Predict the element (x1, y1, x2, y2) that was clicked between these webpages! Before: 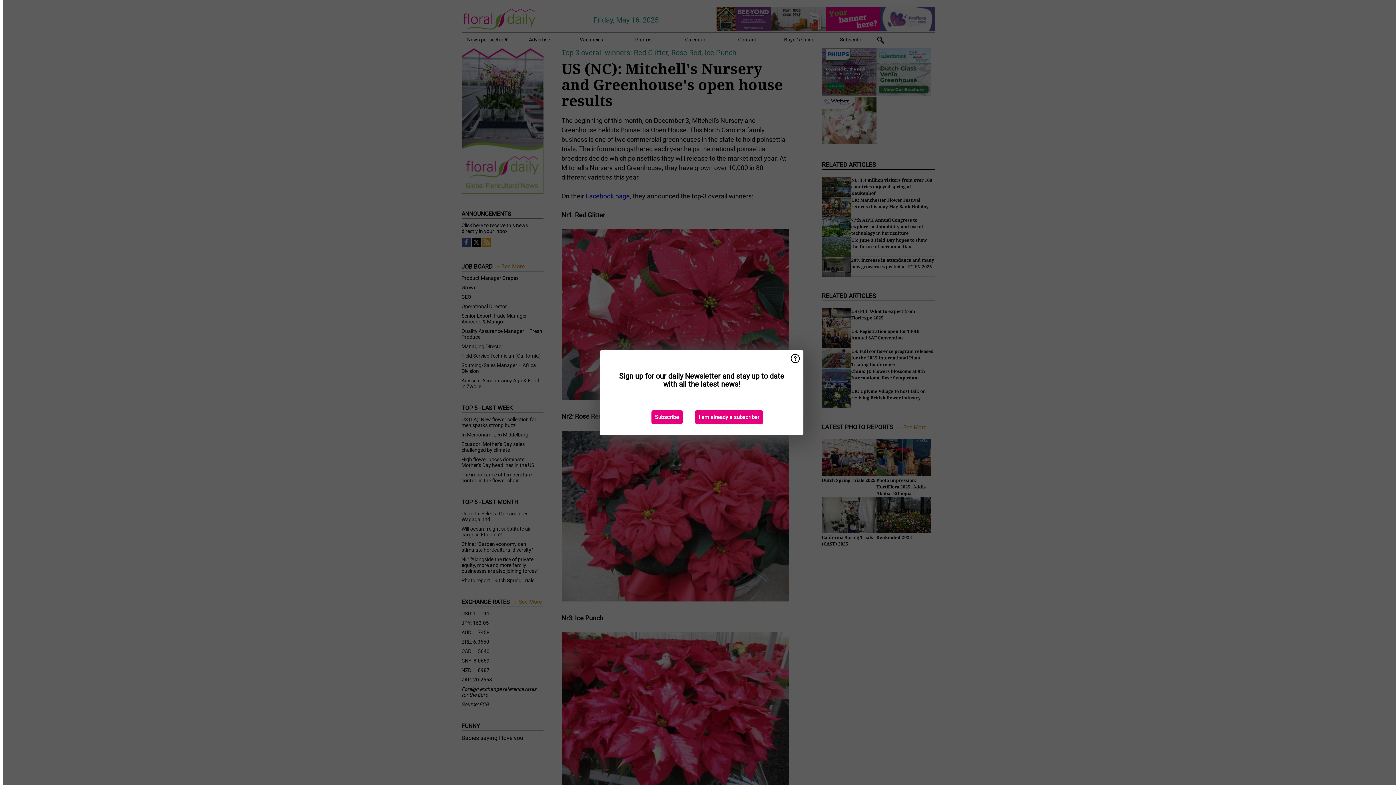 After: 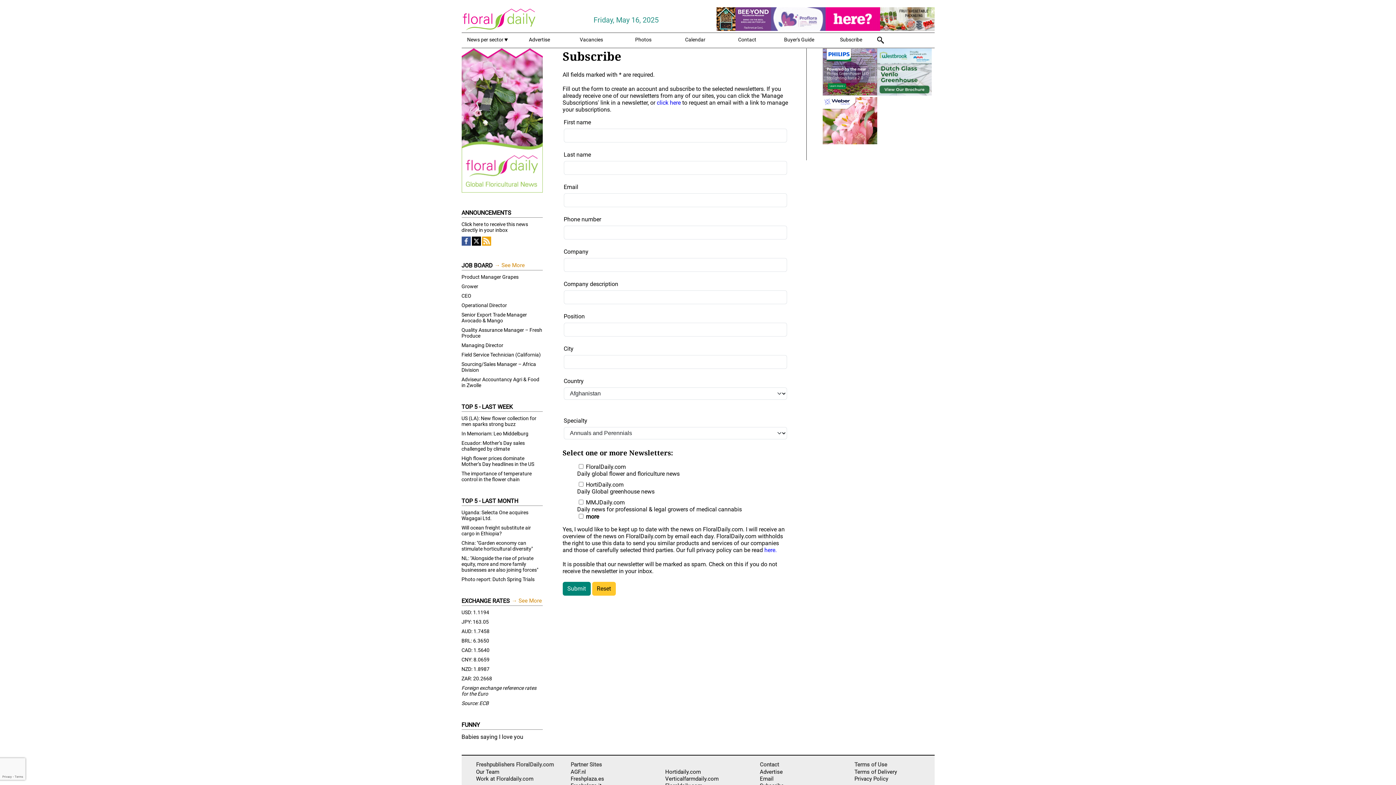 Action: label: Subscribe bbox: (651, 410, 682, 424)